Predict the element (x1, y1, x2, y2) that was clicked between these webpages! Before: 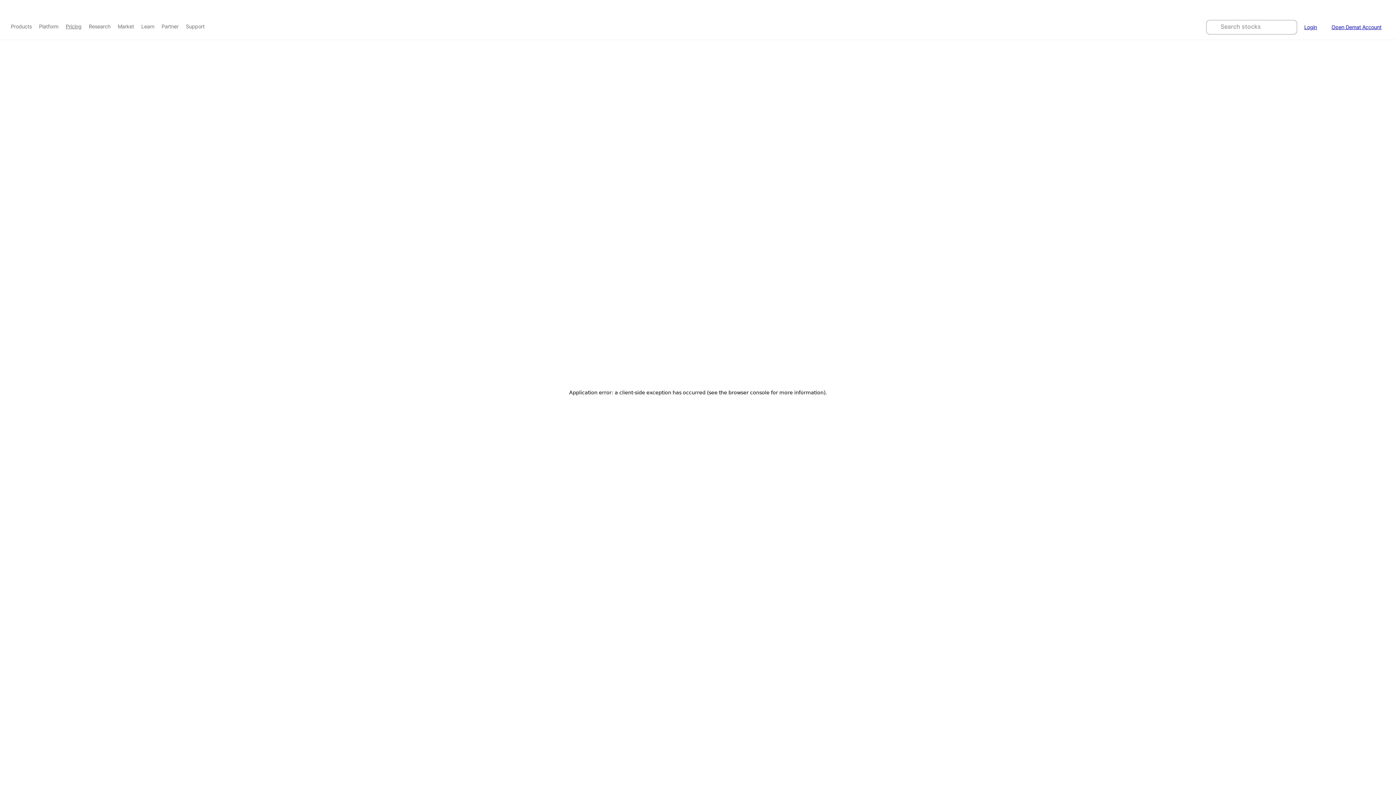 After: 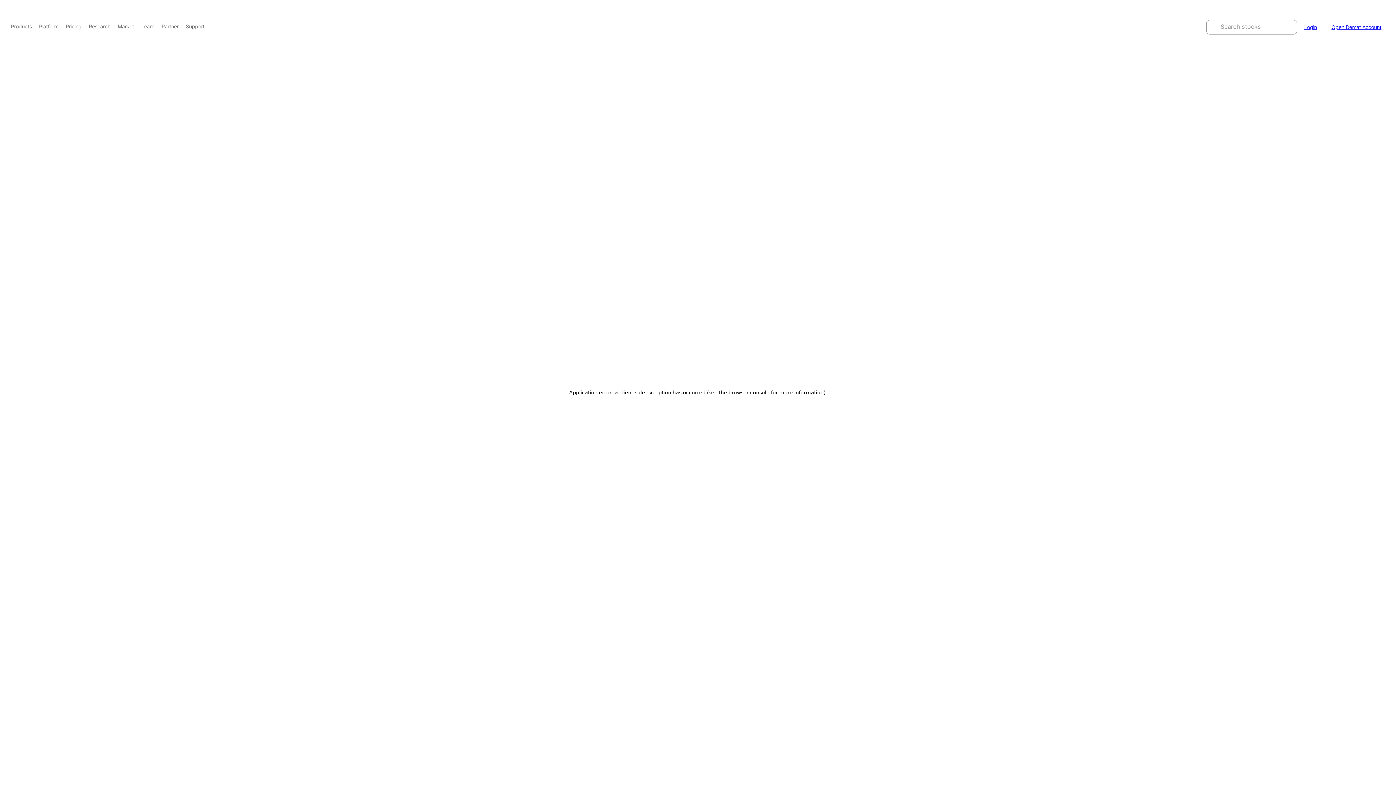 Action: bbox: (1324, 20, 1389, 33) label: Open Demat Account